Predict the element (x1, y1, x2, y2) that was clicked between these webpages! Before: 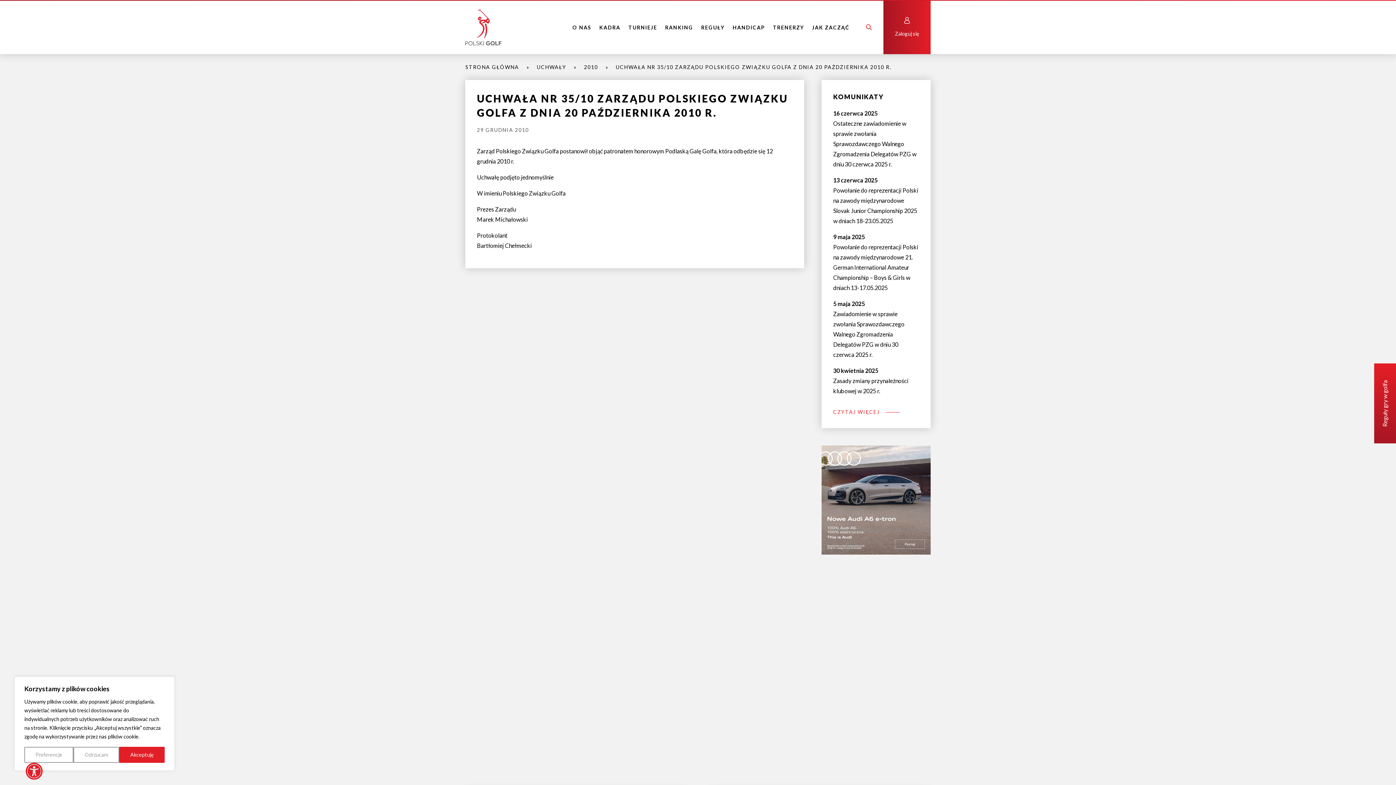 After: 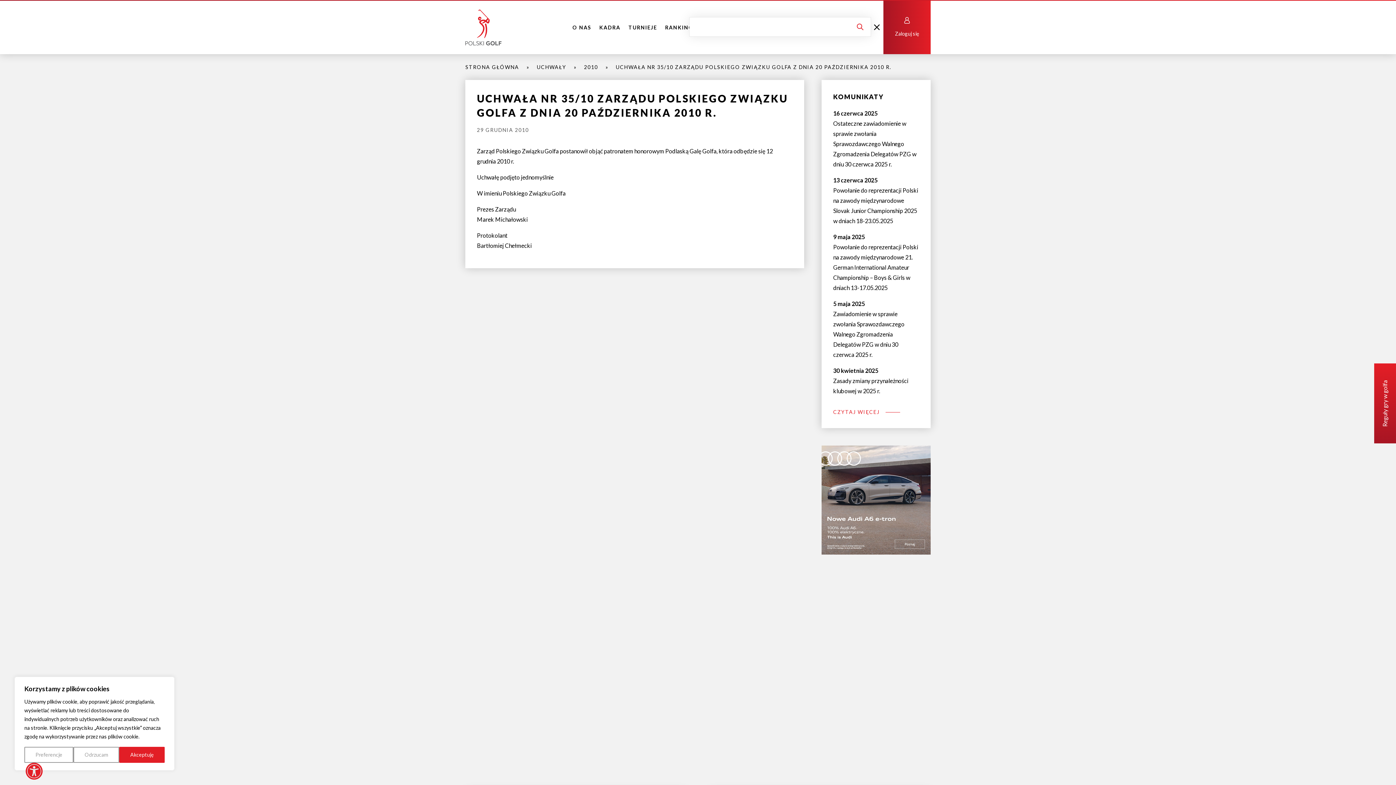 Action: bbox: (866, 23, 872, 30)